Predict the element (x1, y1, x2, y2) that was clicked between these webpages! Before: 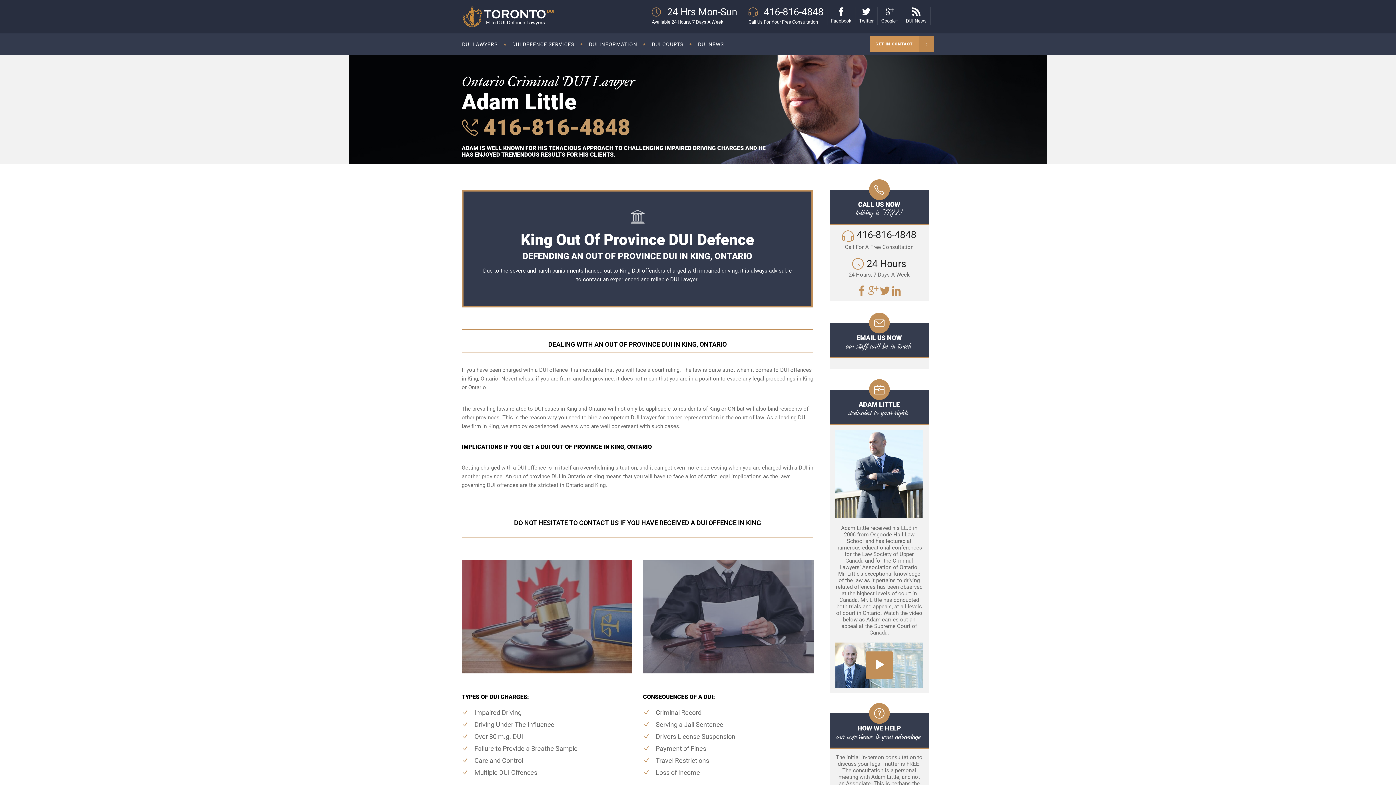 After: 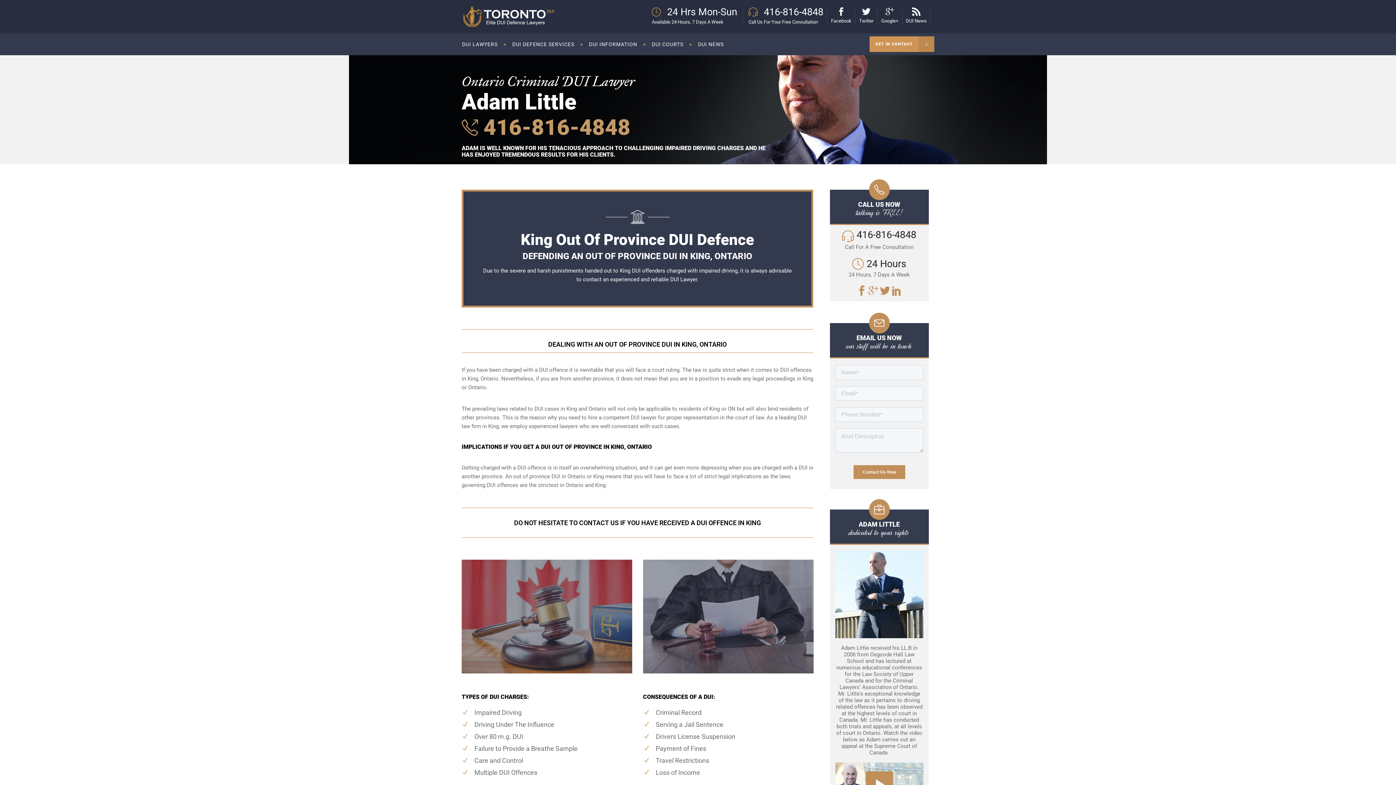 Action: bbox: (837, 8, 845, 15)